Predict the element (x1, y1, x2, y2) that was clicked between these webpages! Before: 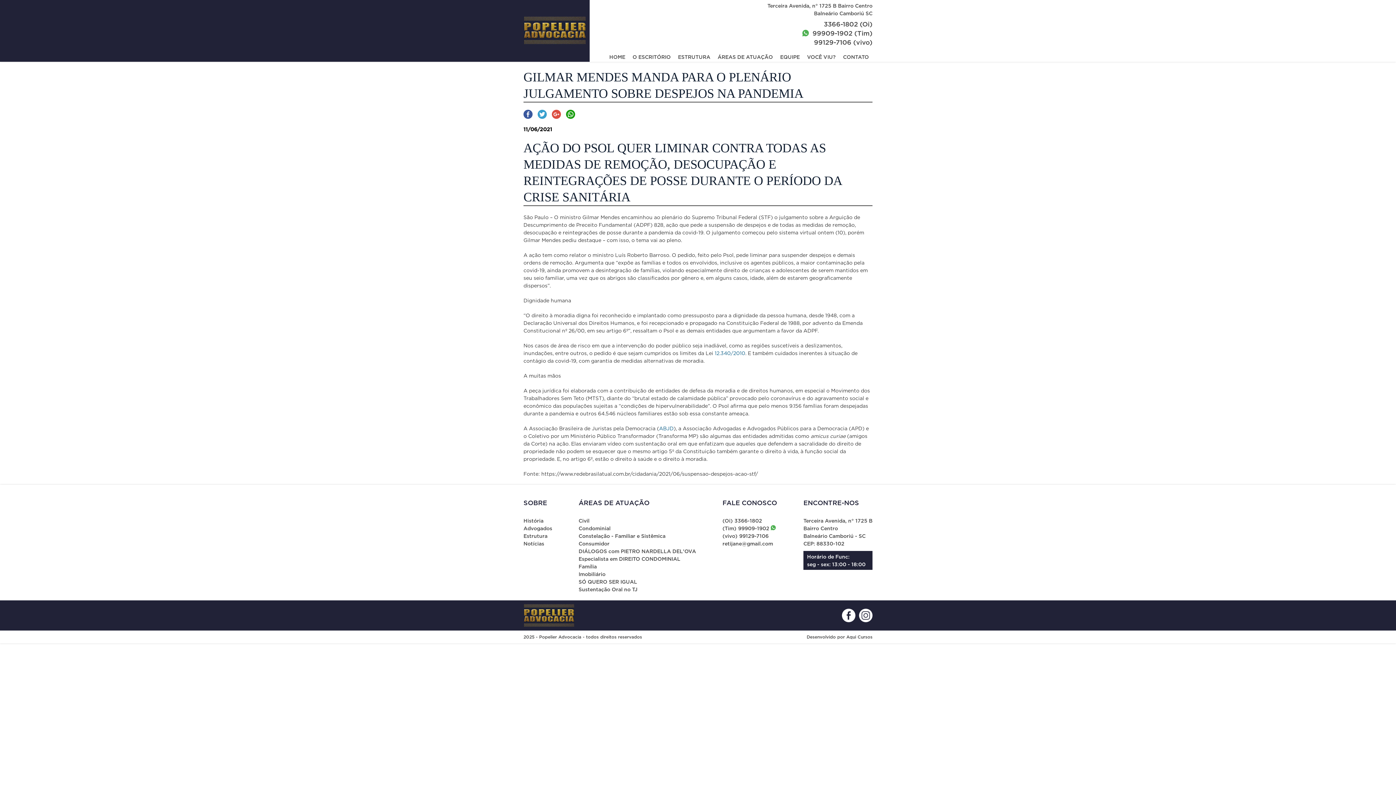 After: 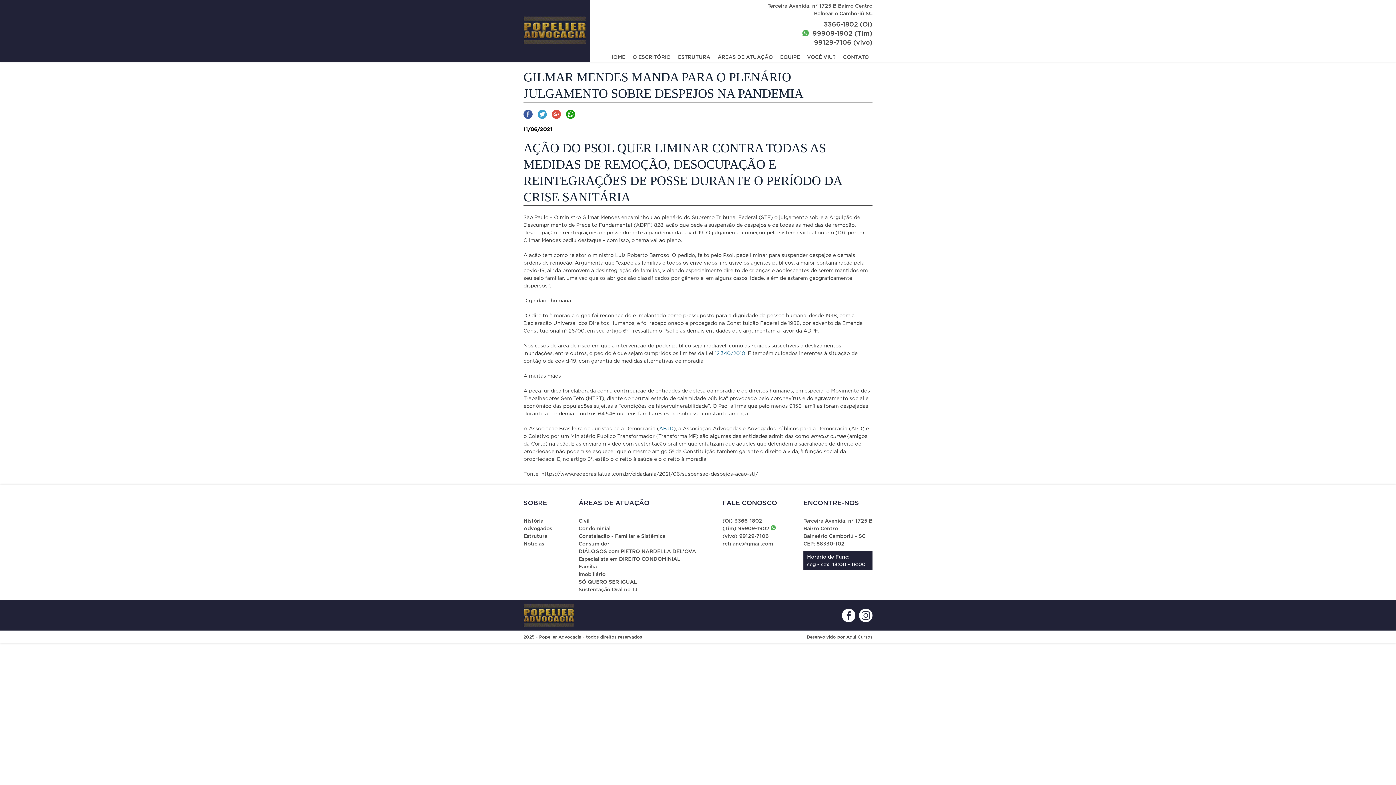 Action: label: Compartilhar no Google Plus bbox: (552, 109, 561, 118)